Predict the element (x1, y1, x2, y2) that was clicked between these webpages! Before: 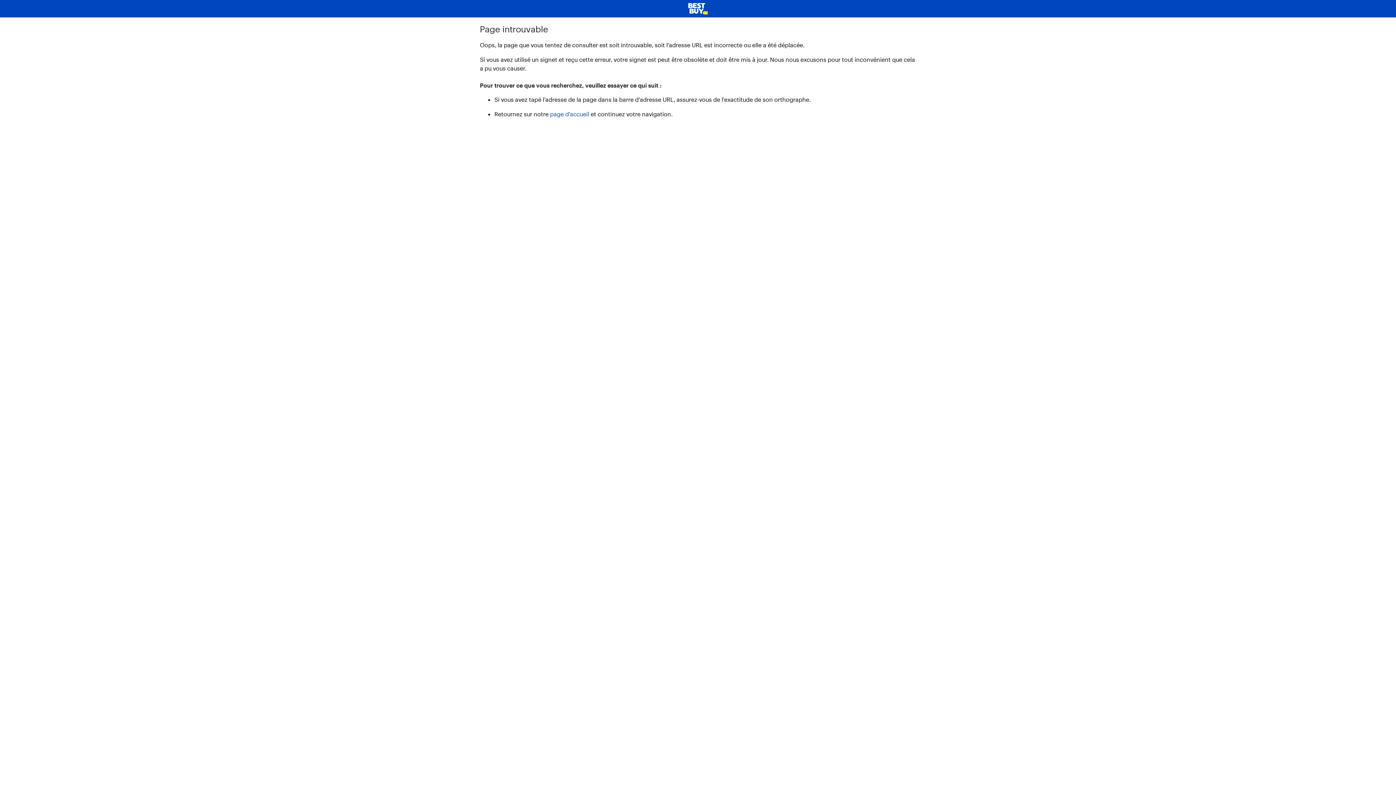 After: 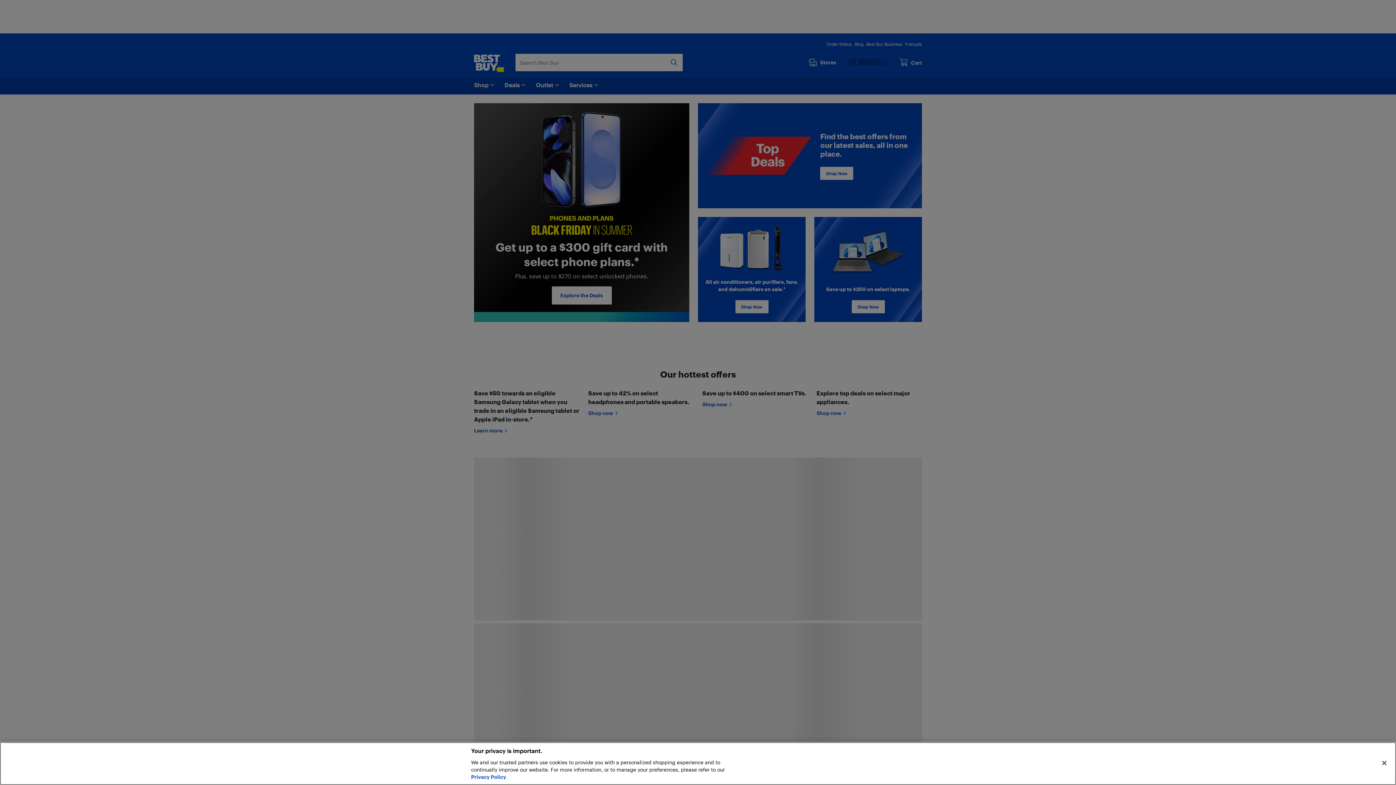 Action: bbox: (5, 2, 1390, 14)